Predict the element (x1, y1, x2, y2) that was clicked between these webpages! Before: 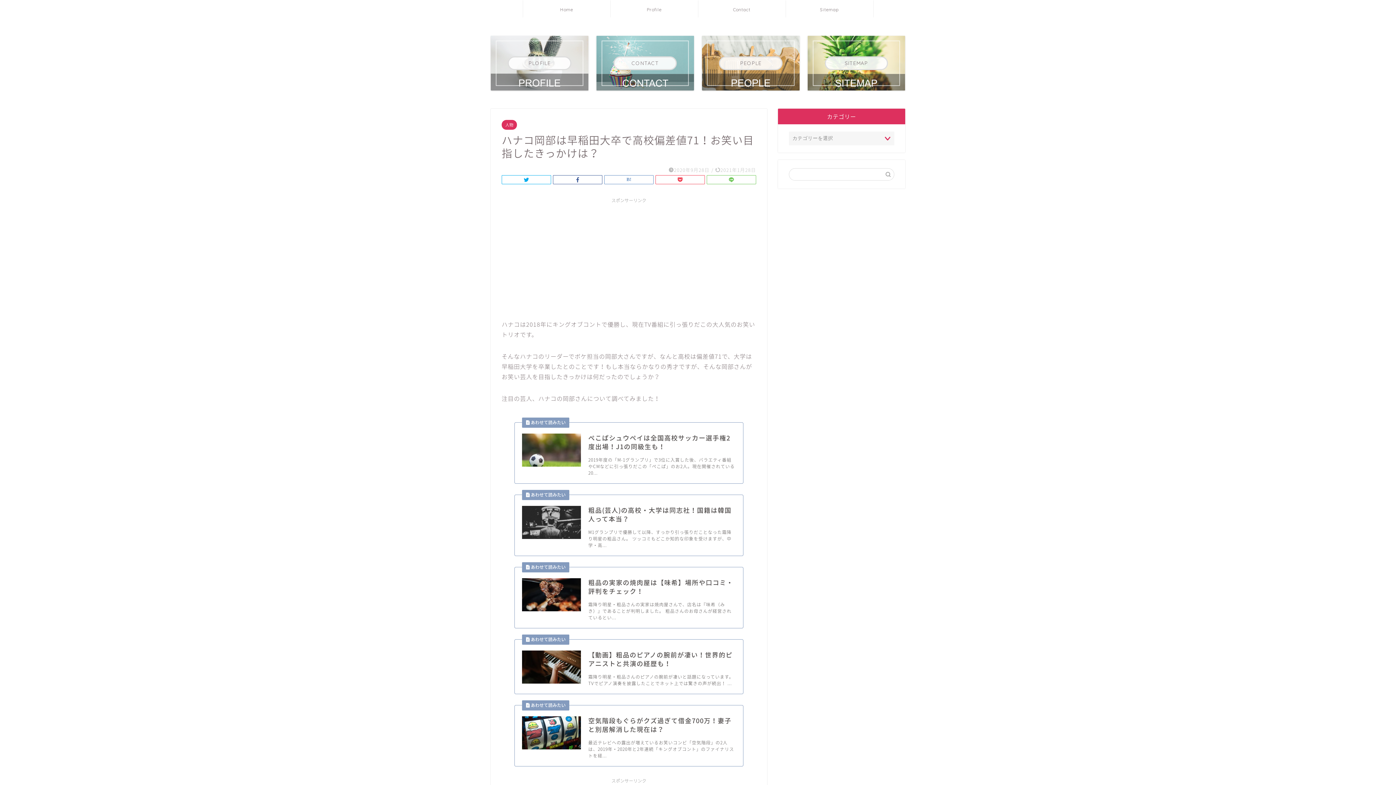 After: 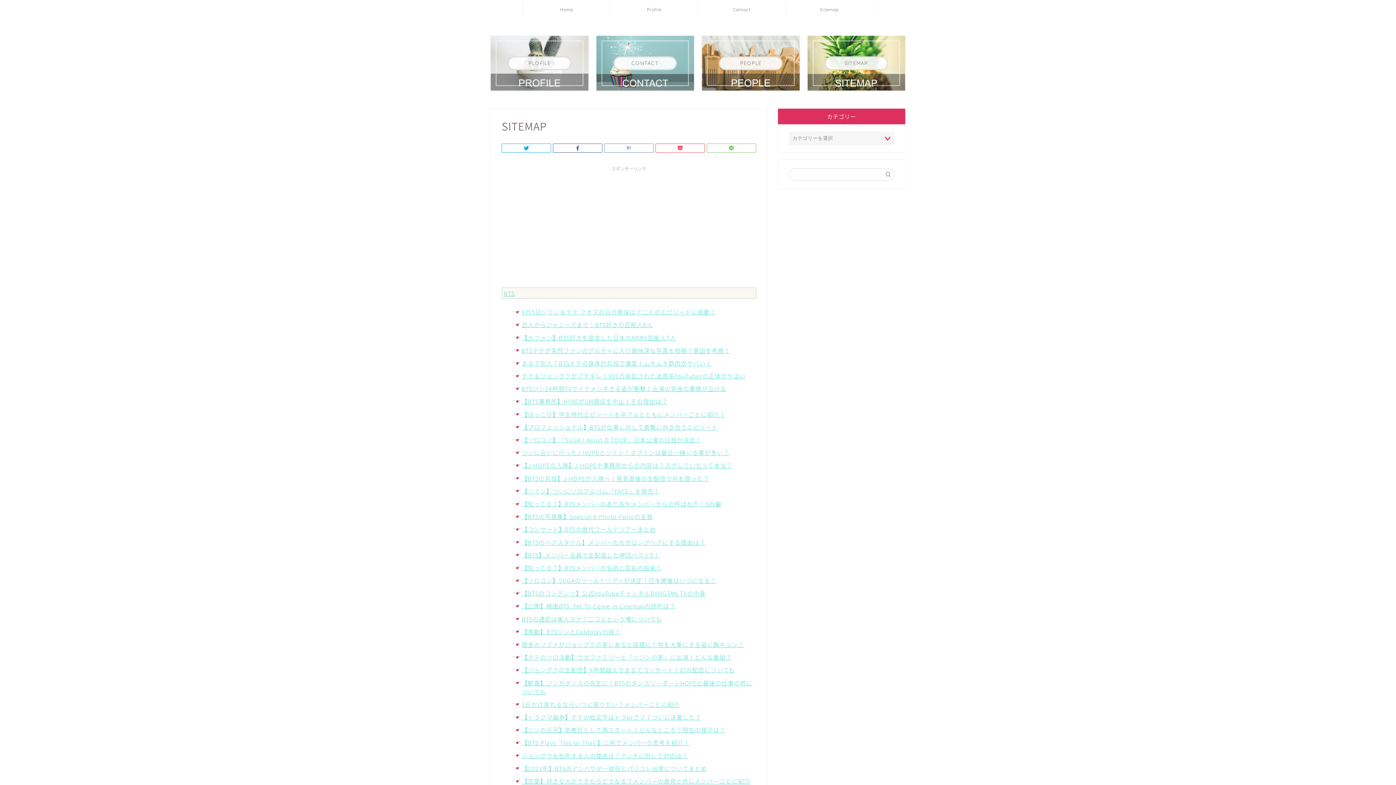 Action: bbox: (807, 35, 905, 90) label: SITEMAP